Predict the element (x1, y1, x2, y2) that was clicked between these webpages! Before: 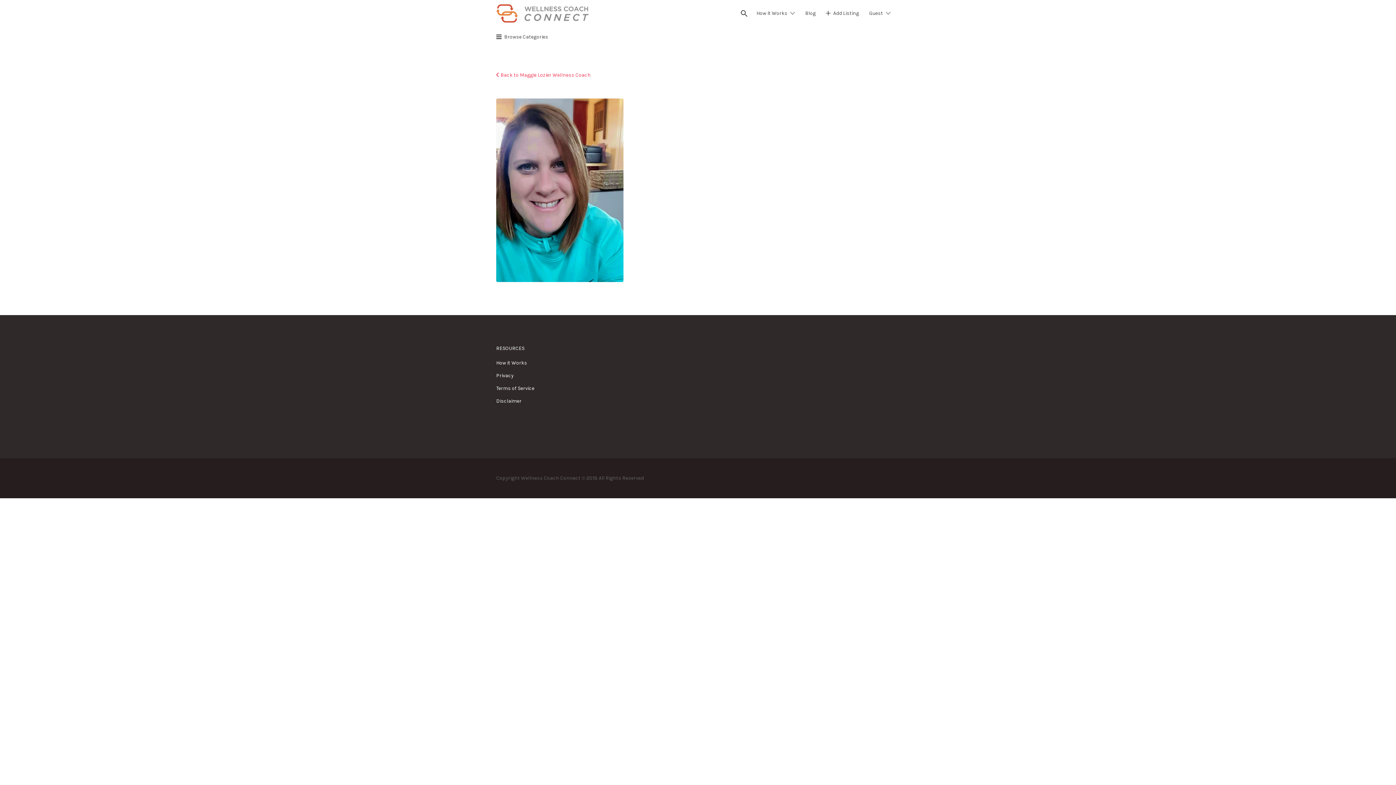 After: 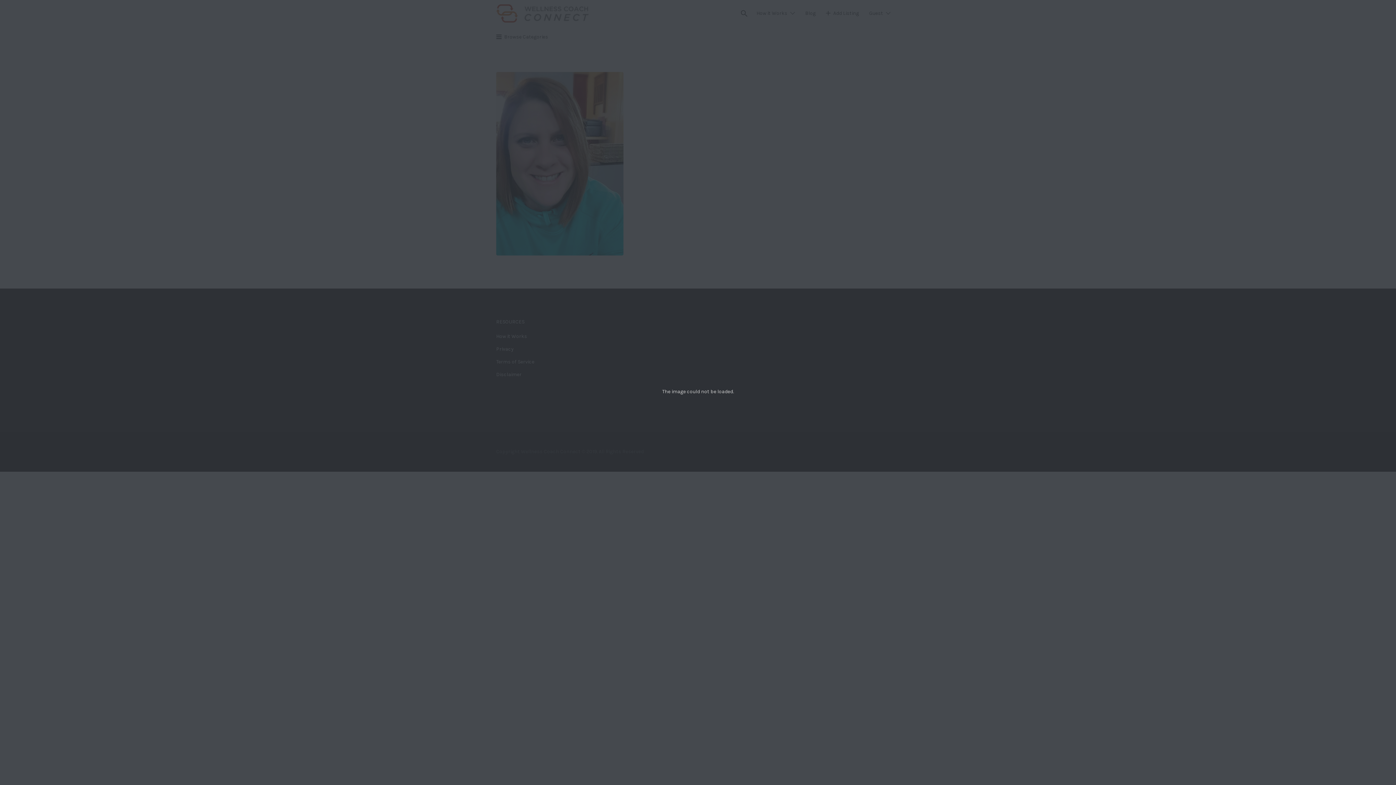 Action: bbox: (496, 98, 623, 282)